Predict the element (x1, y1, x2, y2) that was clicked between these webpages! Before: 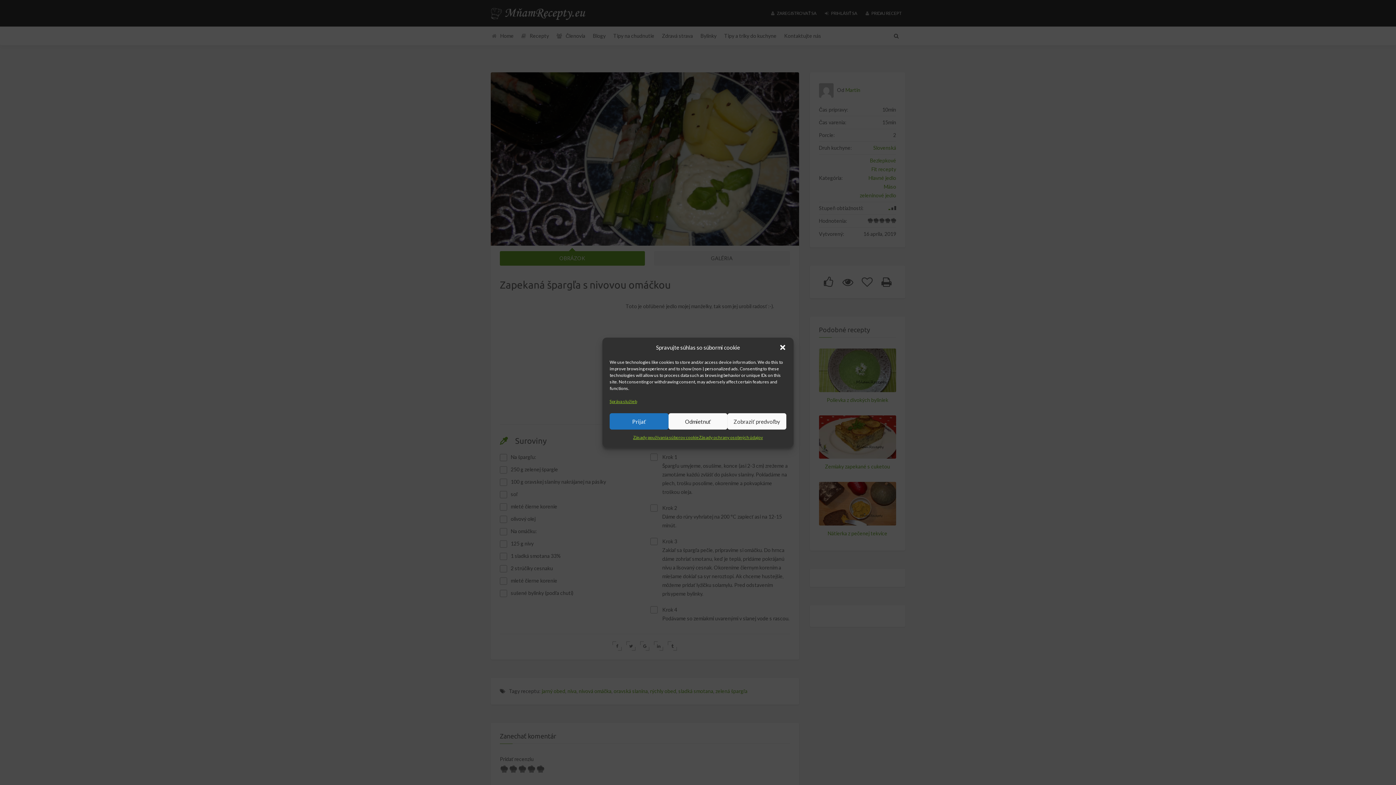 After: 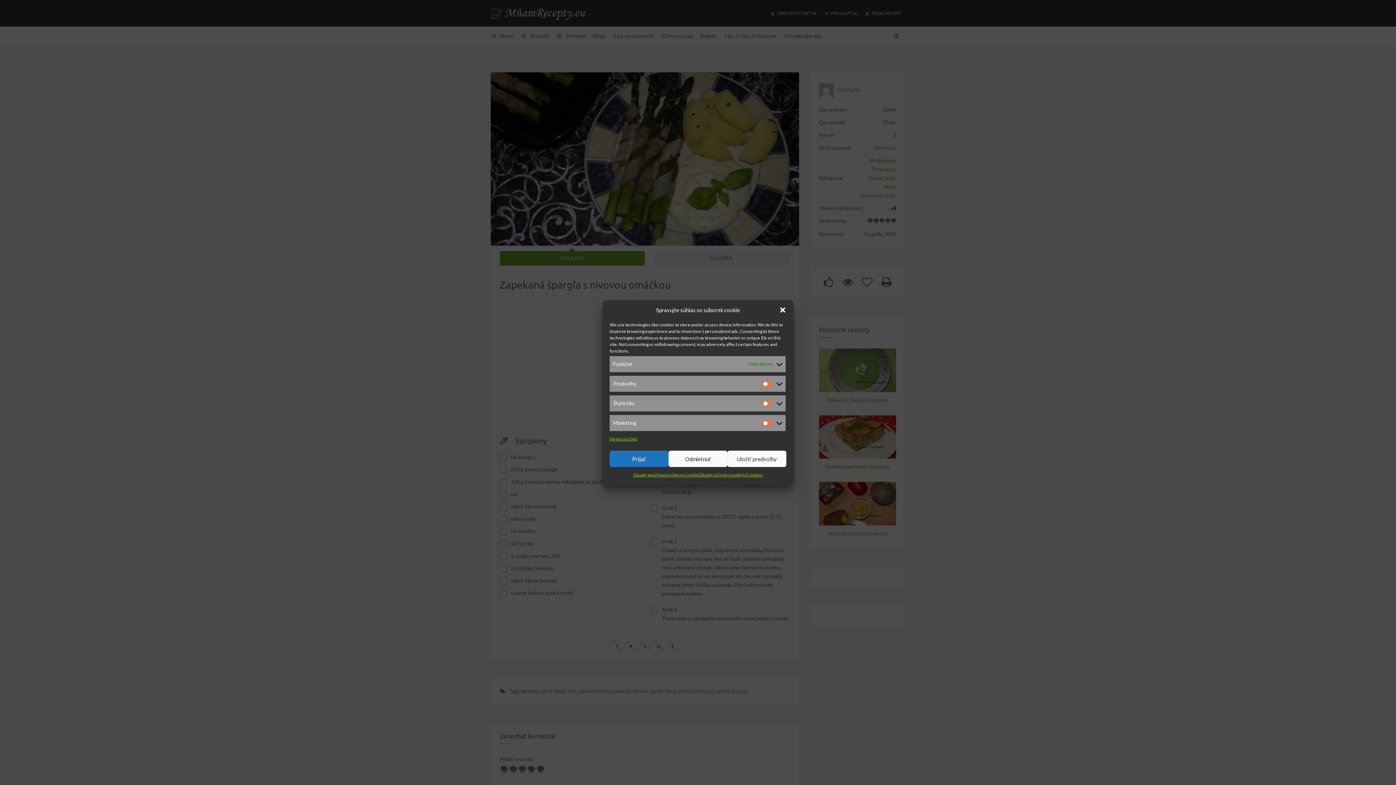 Action: bbox: (727, 413, 786, 429) label: Zobraziť predvoľby